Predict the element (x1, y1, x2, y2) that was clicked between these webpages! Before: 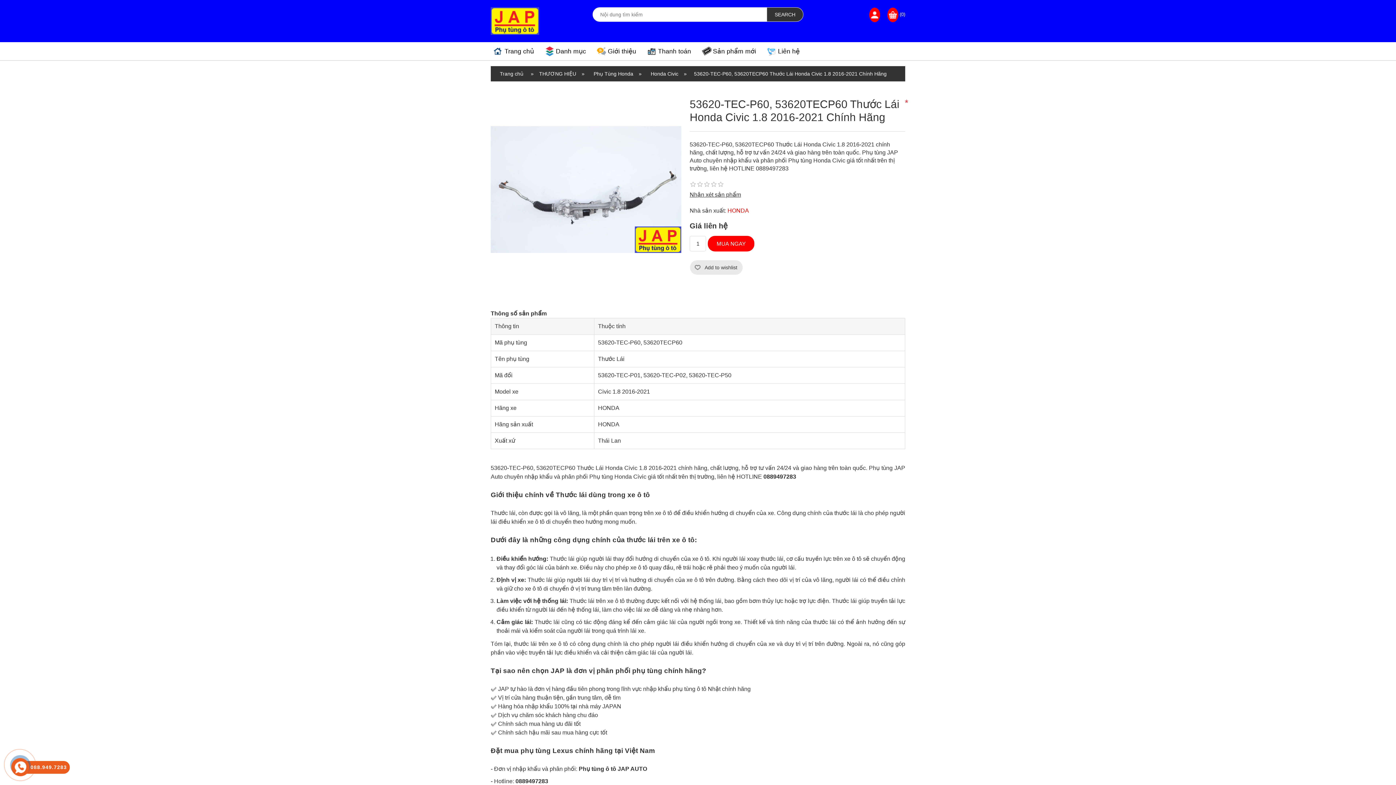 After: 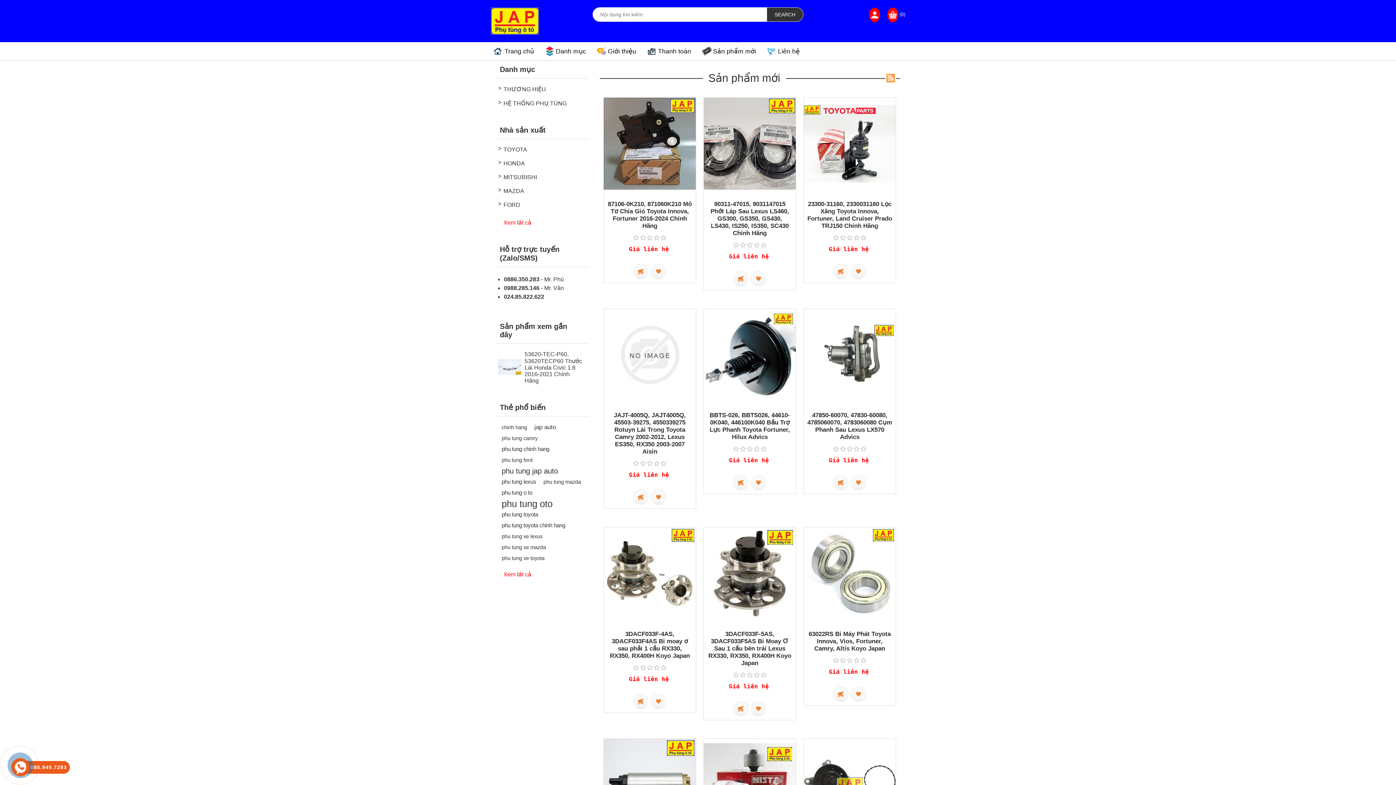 Action: bbox: (702, 42, 763, 60) label: Sản phẩm mới